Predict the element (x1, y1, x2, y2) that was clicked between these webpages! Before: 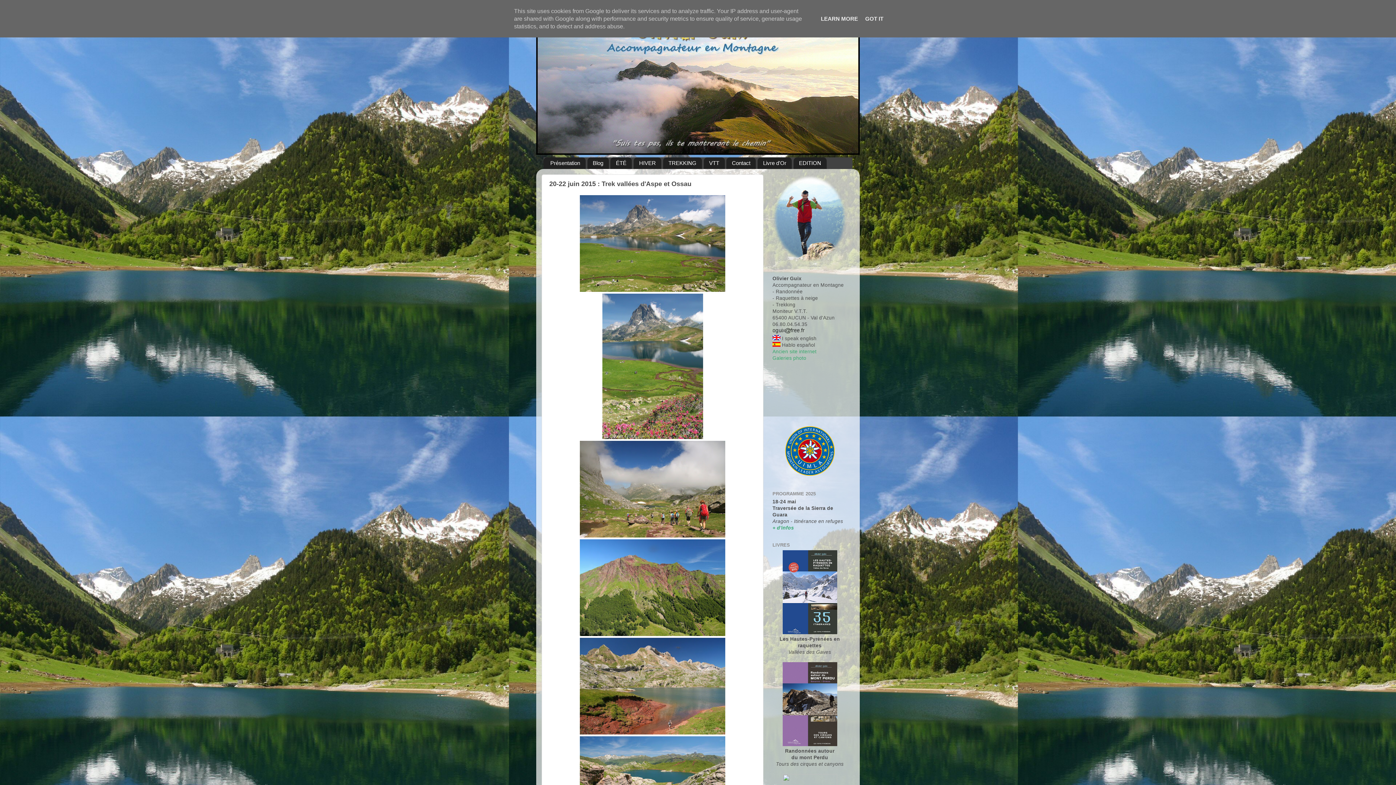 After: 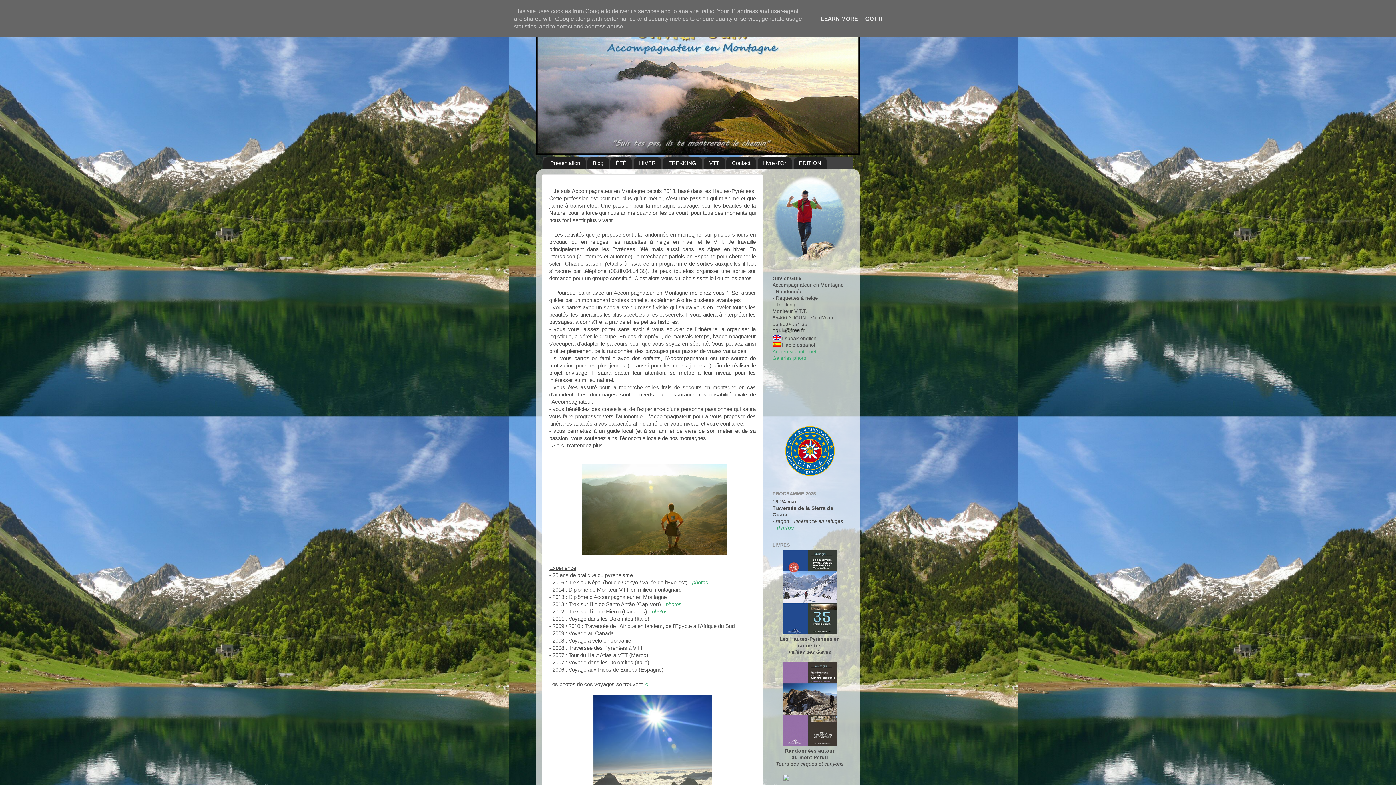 Action: label: Présentation bbox: (543, 157, 586, 169)